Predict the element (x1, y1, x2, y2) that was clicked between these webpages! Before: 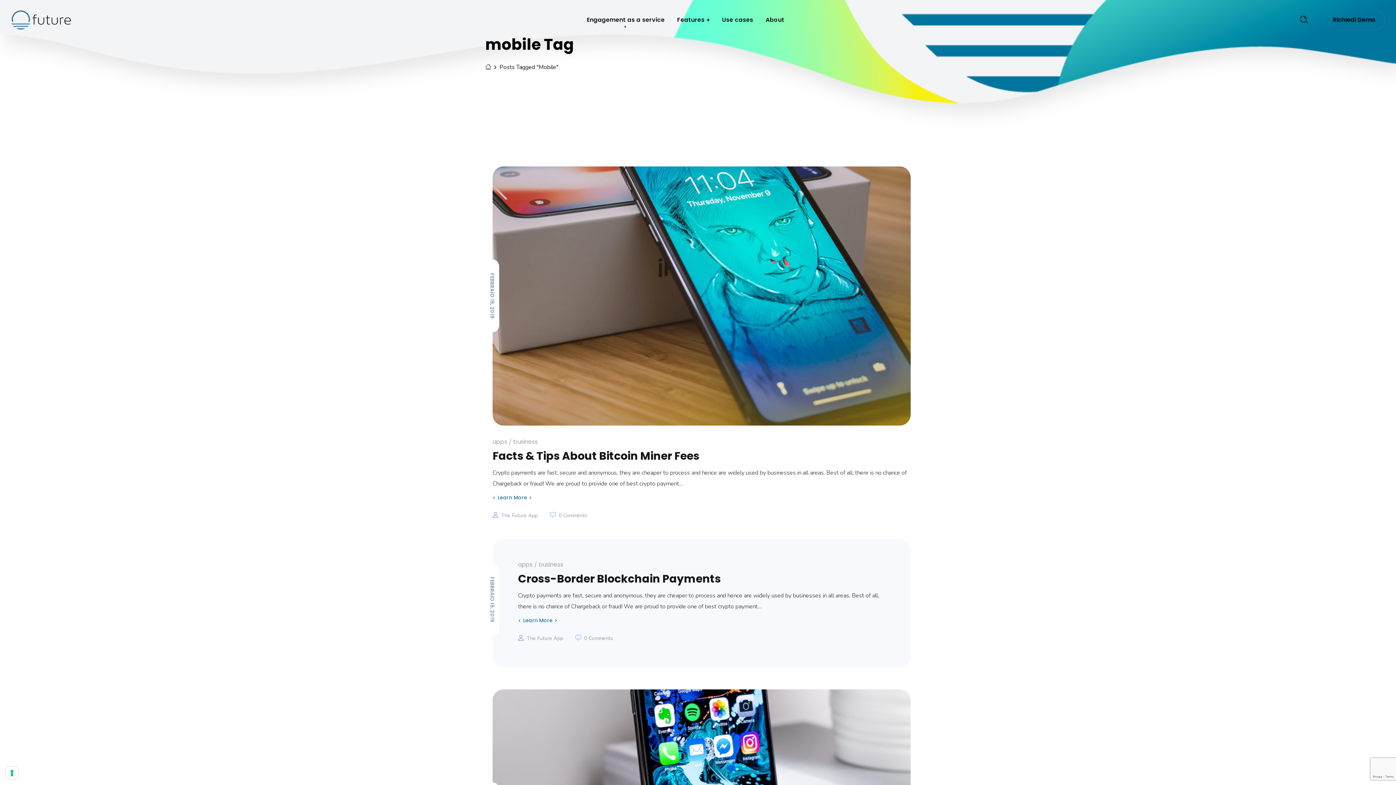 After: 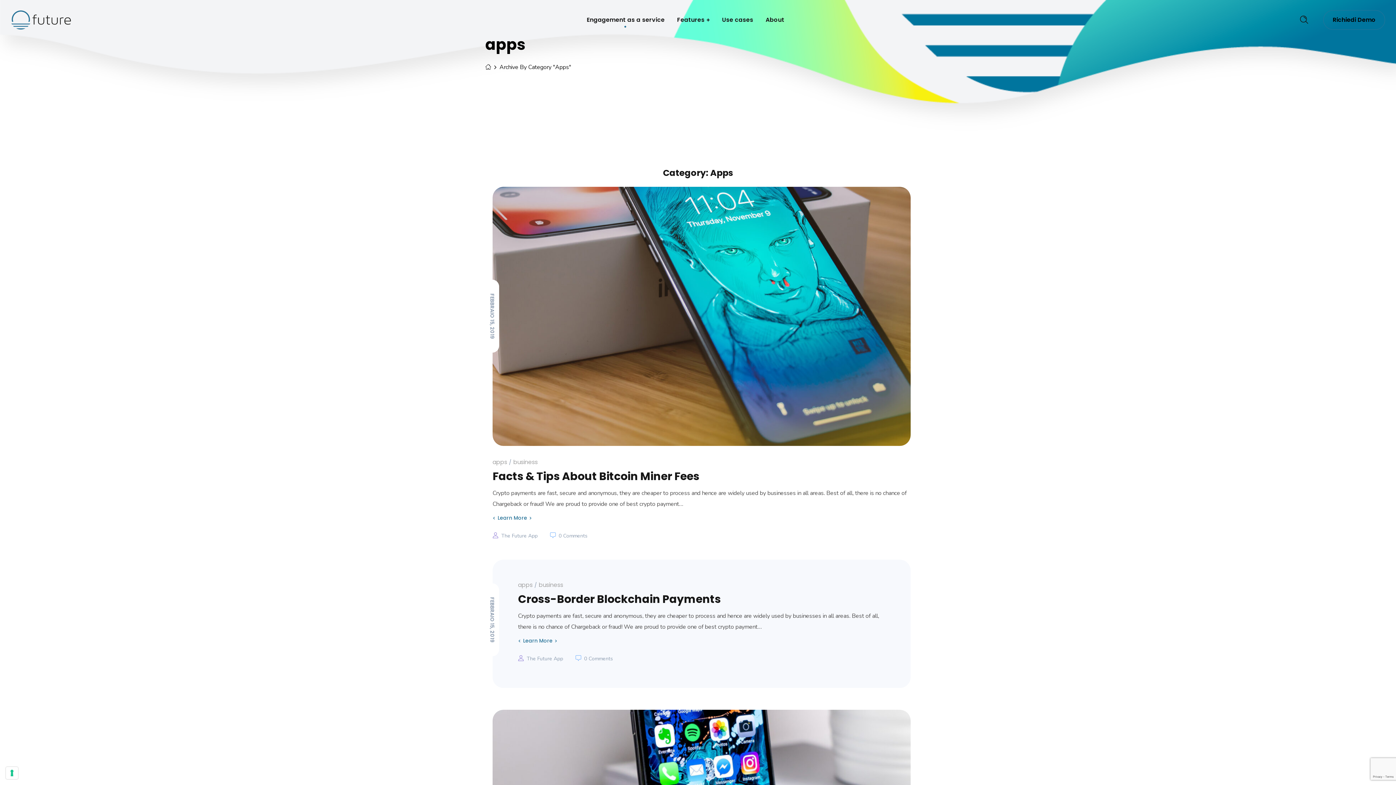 Action: label: apps bbox: (492, 436, 507, 447)